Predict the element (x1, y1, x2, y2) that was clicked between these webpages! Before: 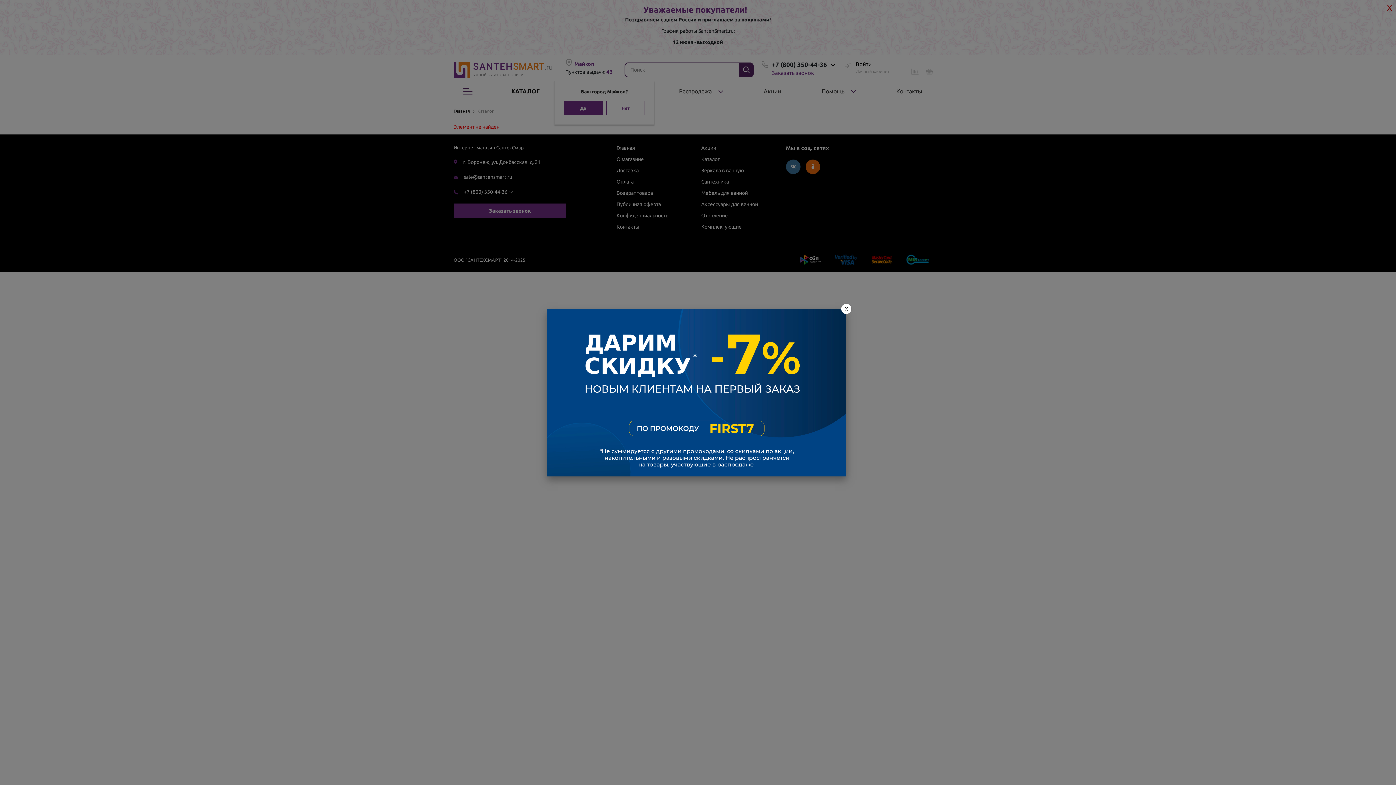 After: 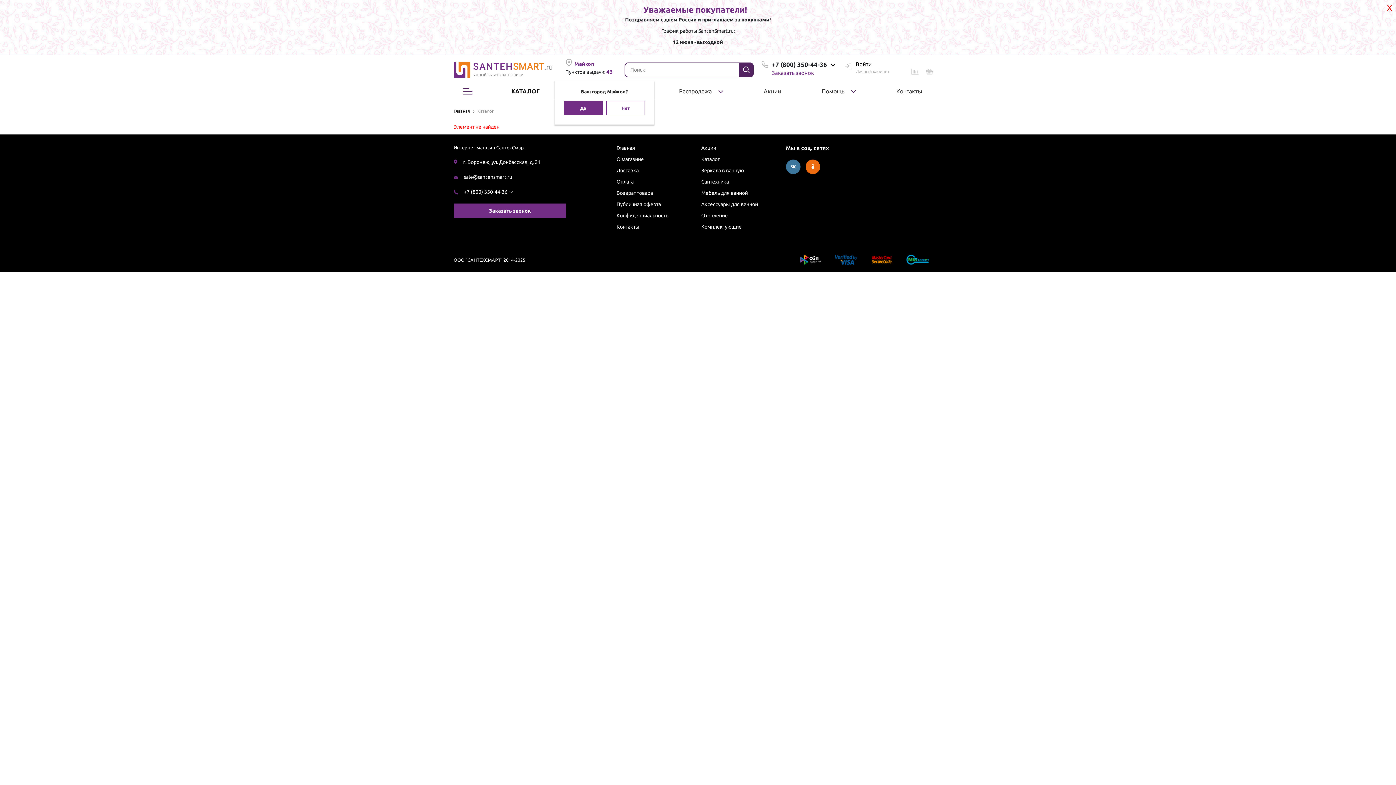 Action: bbox: (841, 304, 851, 314) label: X